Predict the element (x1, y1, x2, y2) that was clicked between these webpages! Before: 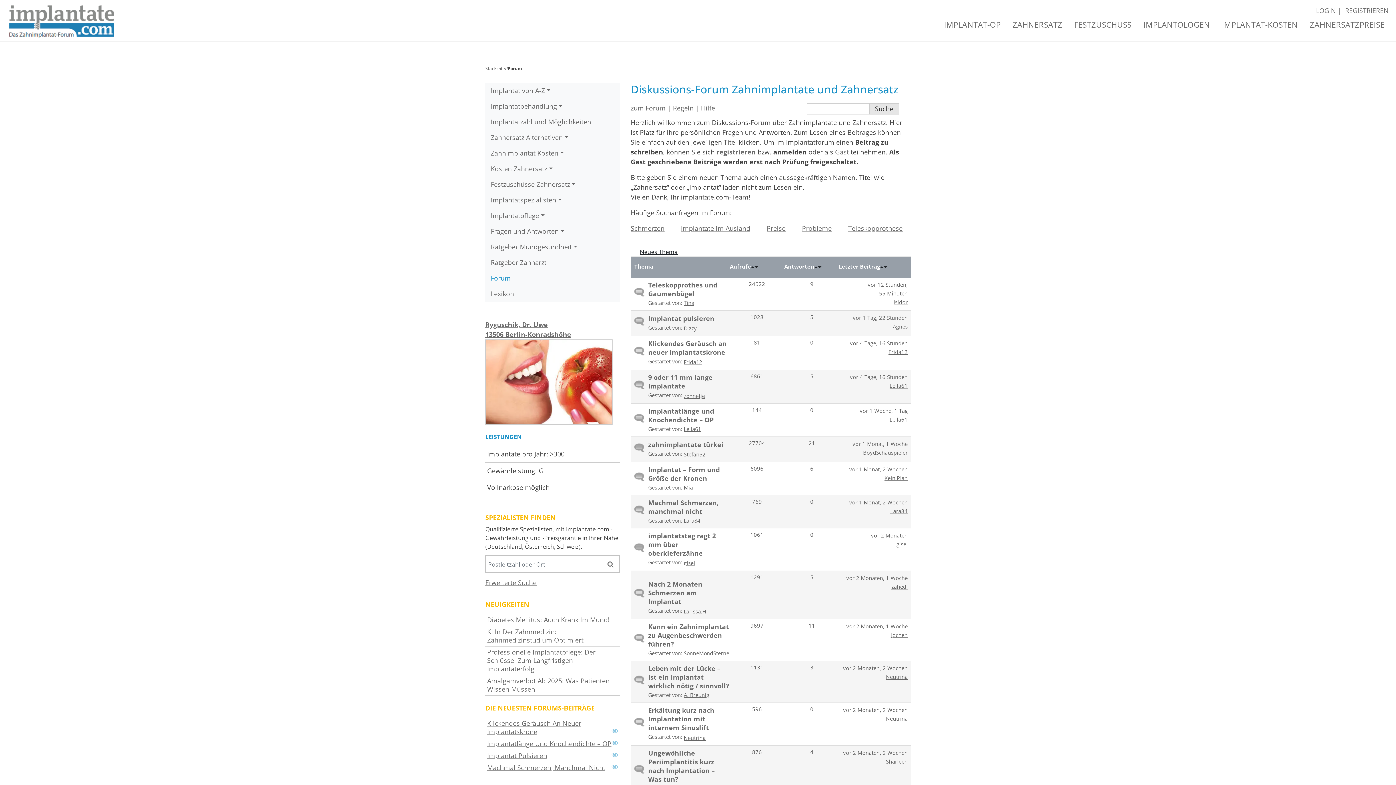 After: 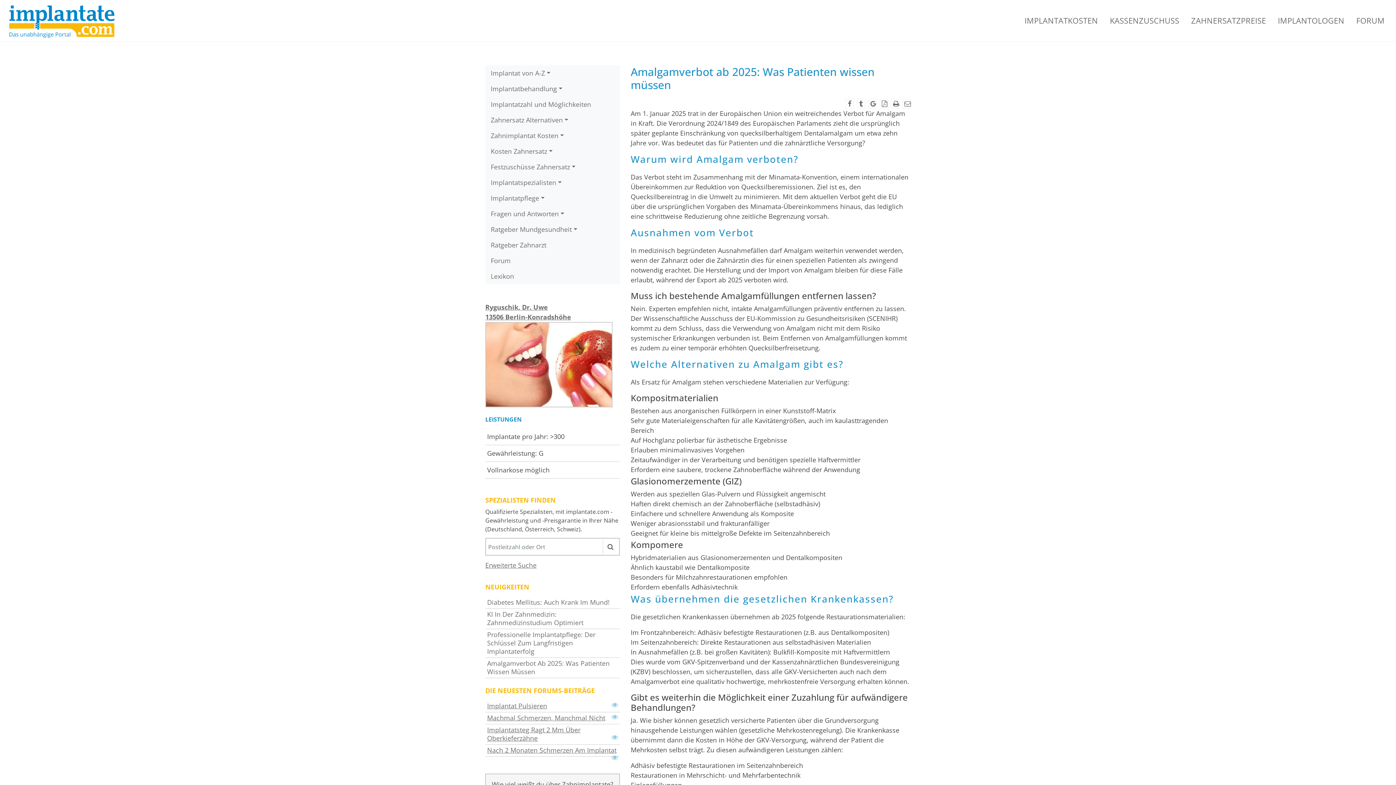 Action: bbox: (485, 675, 620, 696) label: Amalgamverbot Ab 2025: Was Patienten Wissen Müssen